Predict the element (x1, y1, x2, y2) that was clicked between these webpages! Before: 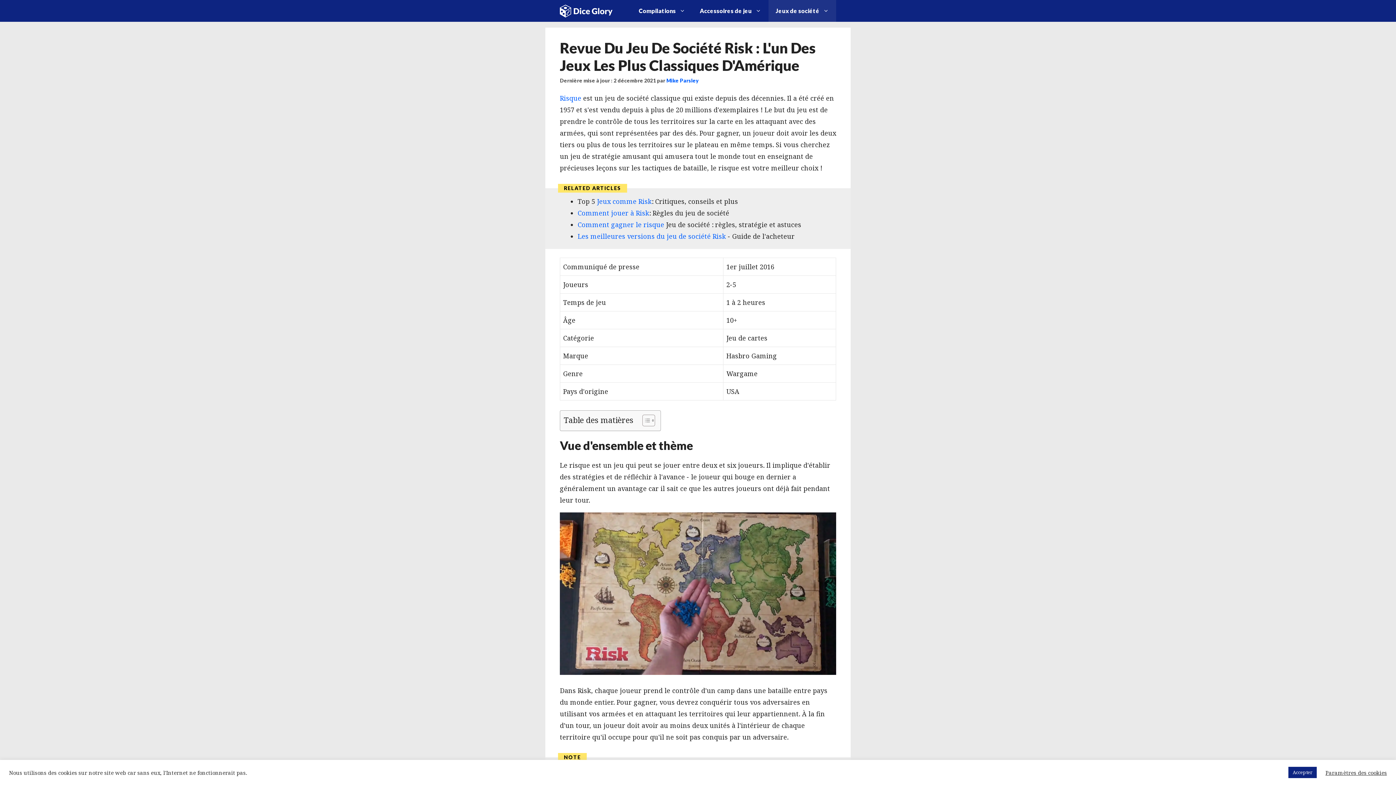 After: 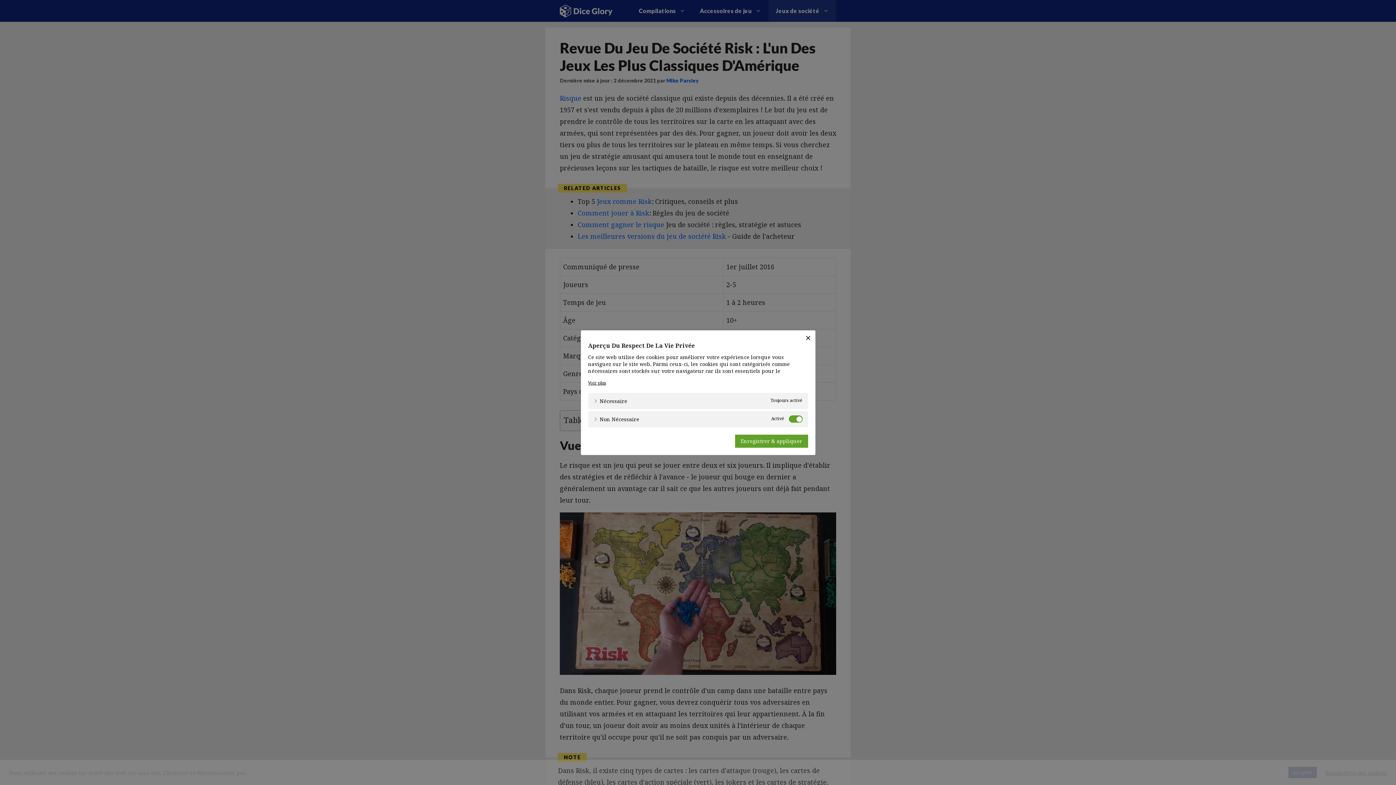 Action: bbox: (1325, 769, 1387, 776) label: Paramètres des cookies